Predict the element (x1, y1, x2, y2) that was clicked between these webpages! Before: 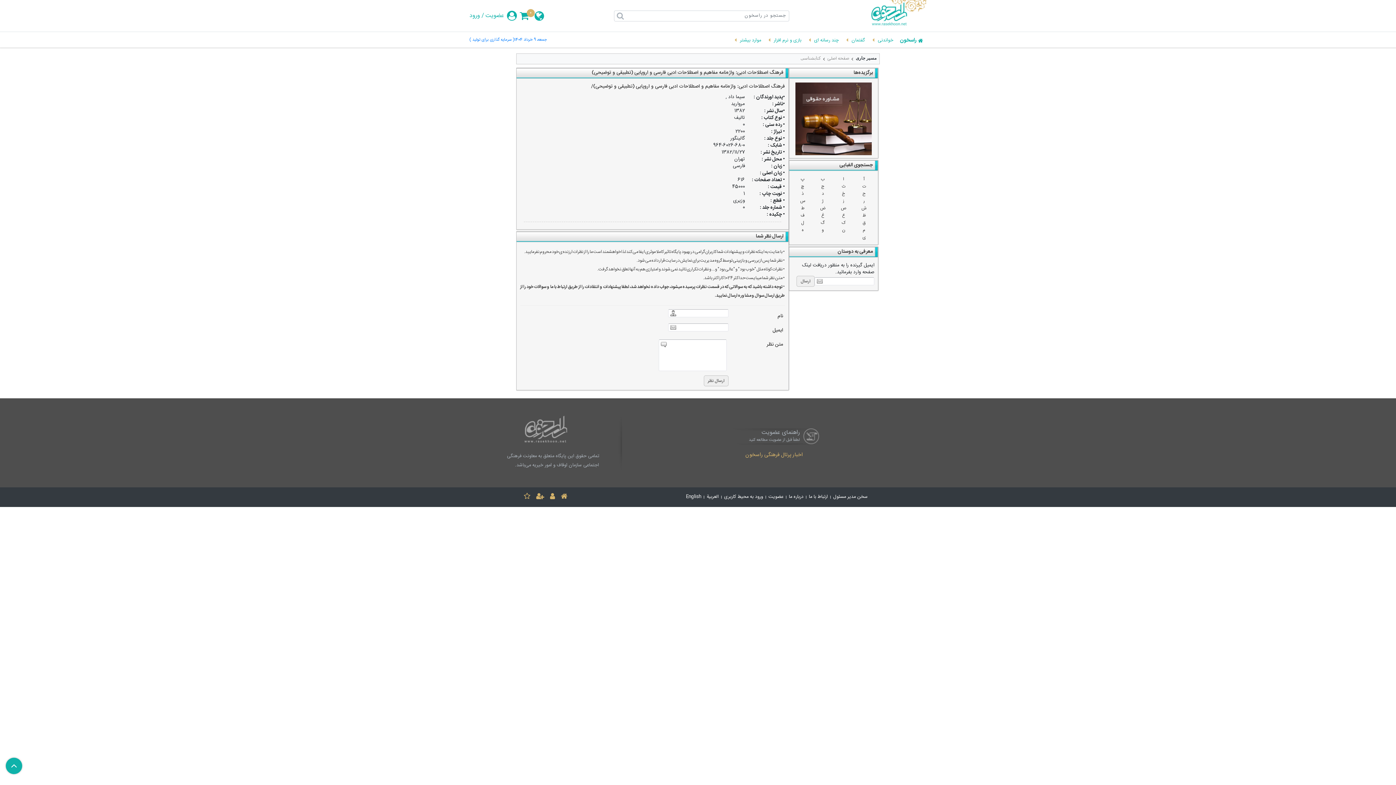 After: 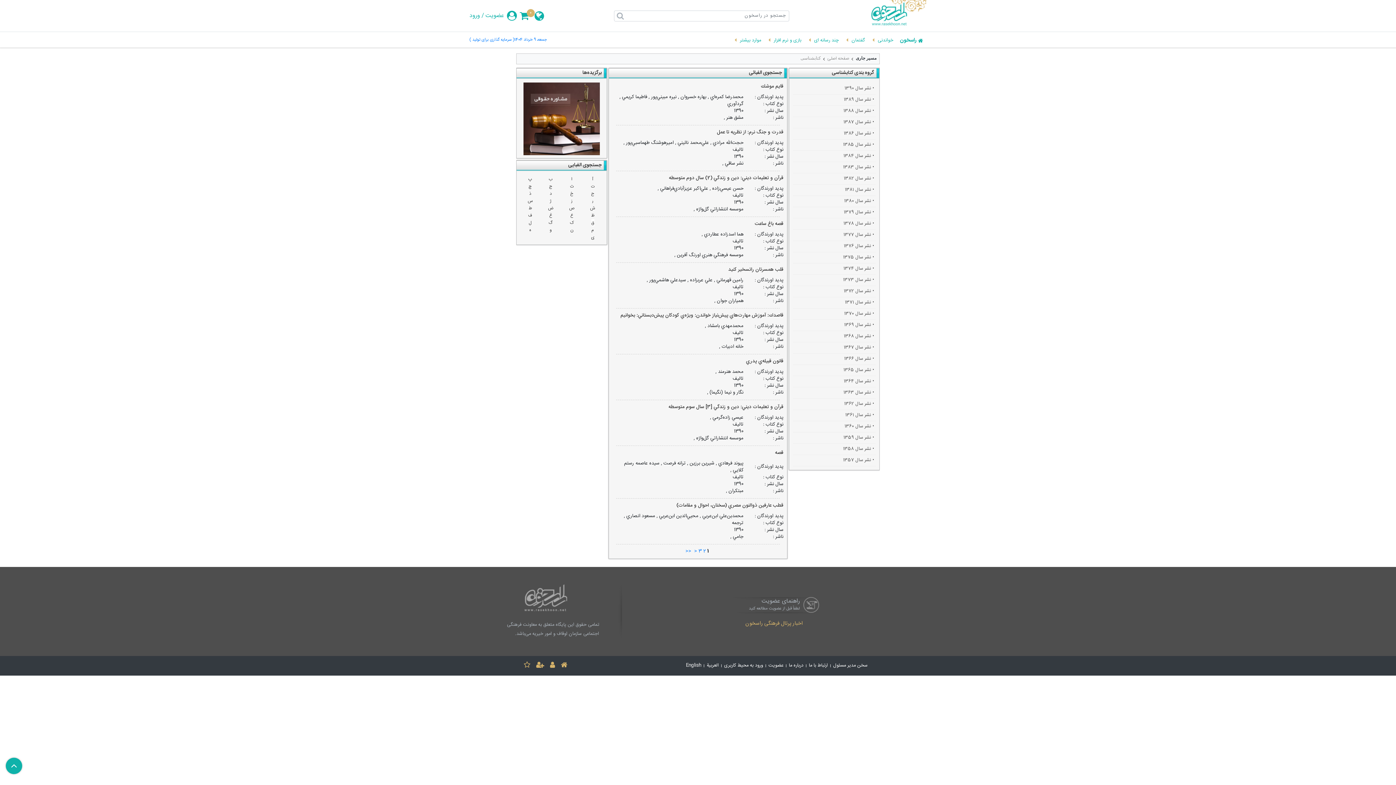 Action: label: ق bbox: (862, 219, 865, 226)